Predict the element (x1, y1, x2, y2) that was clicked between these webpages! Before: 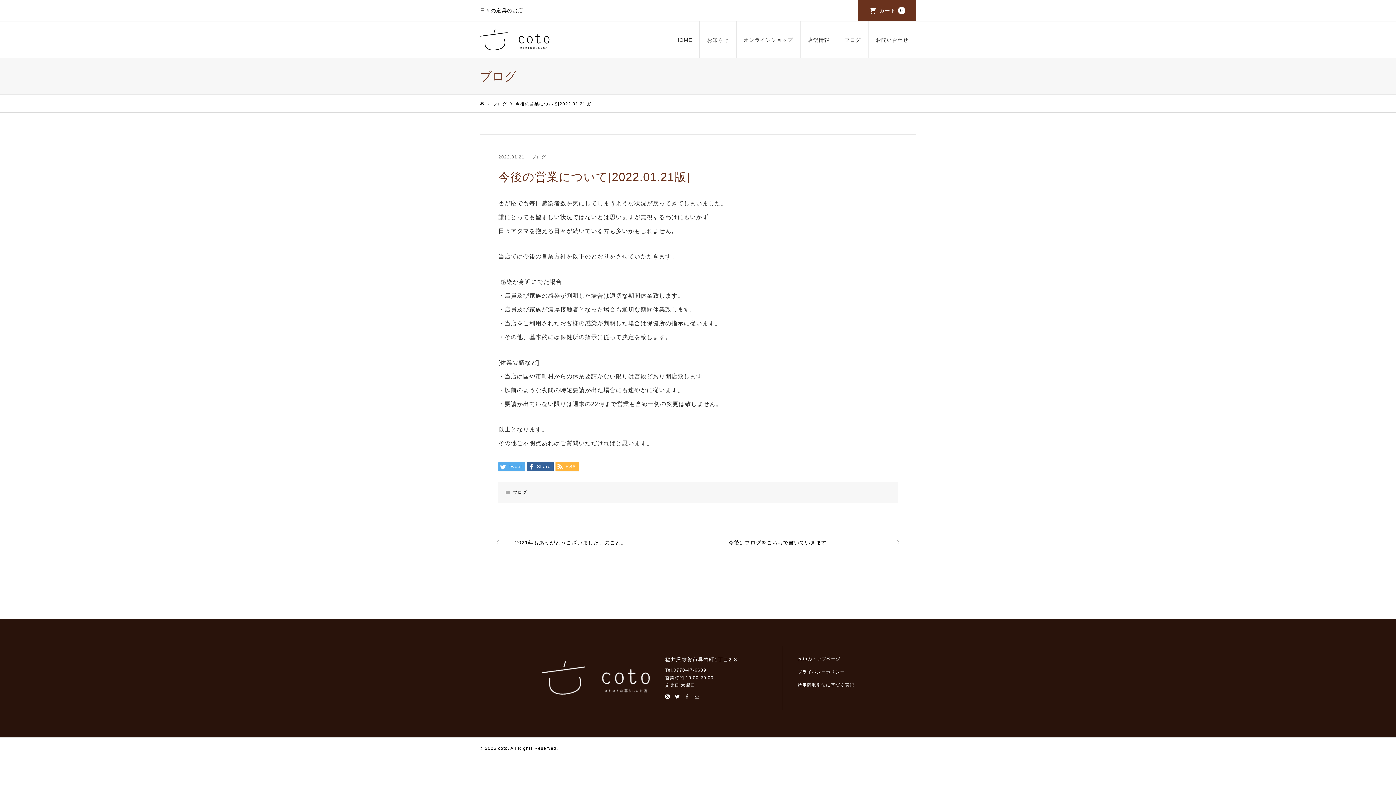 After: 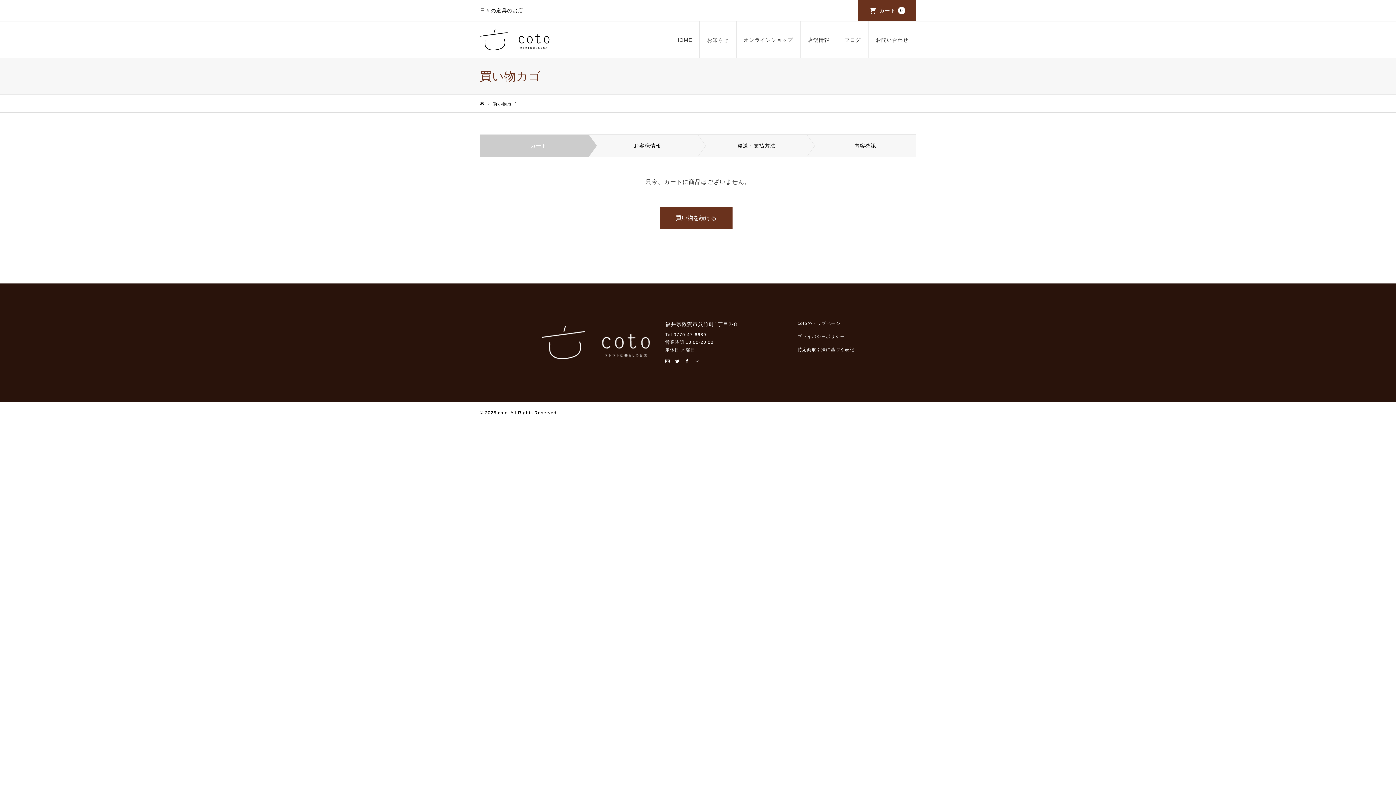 Action: label: カート
0 bbox: (858, 0, 916, 21)